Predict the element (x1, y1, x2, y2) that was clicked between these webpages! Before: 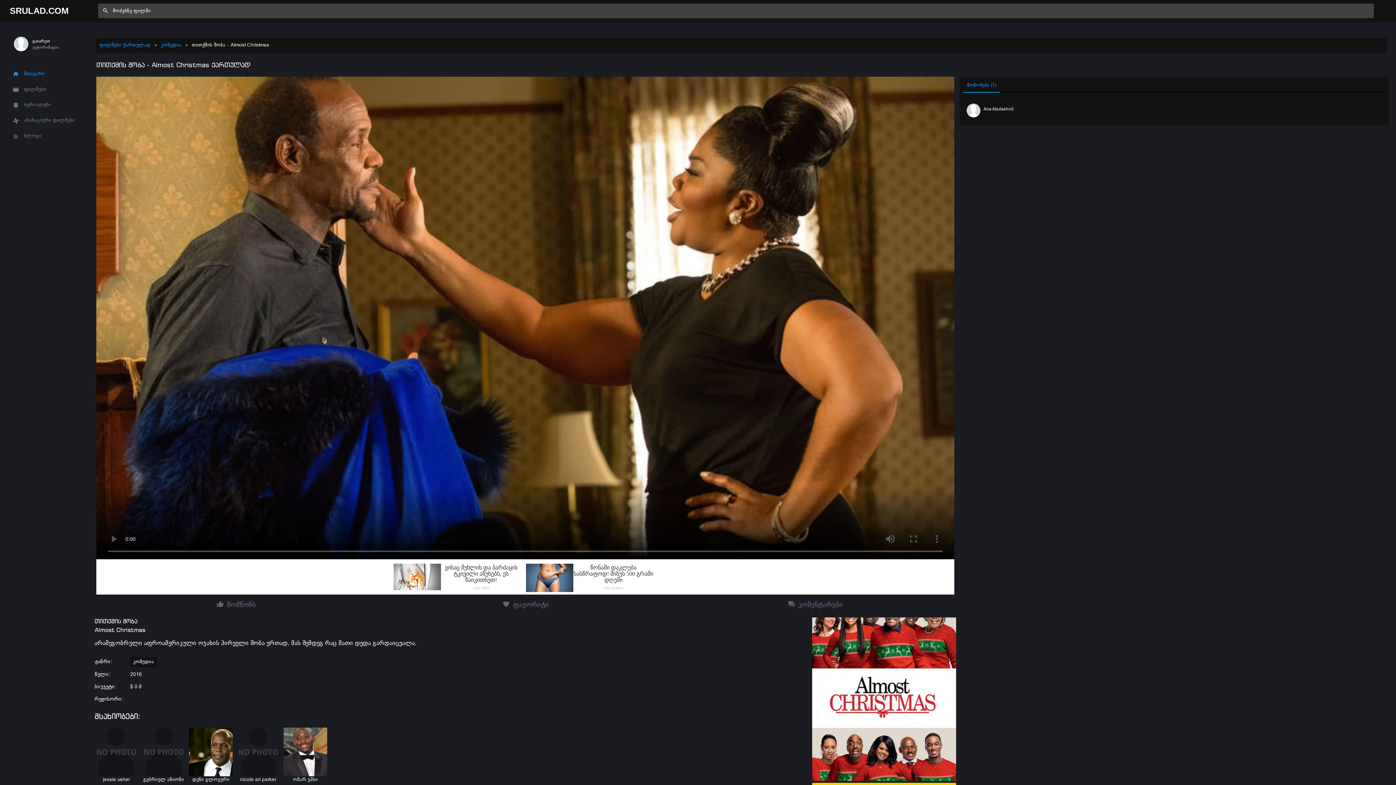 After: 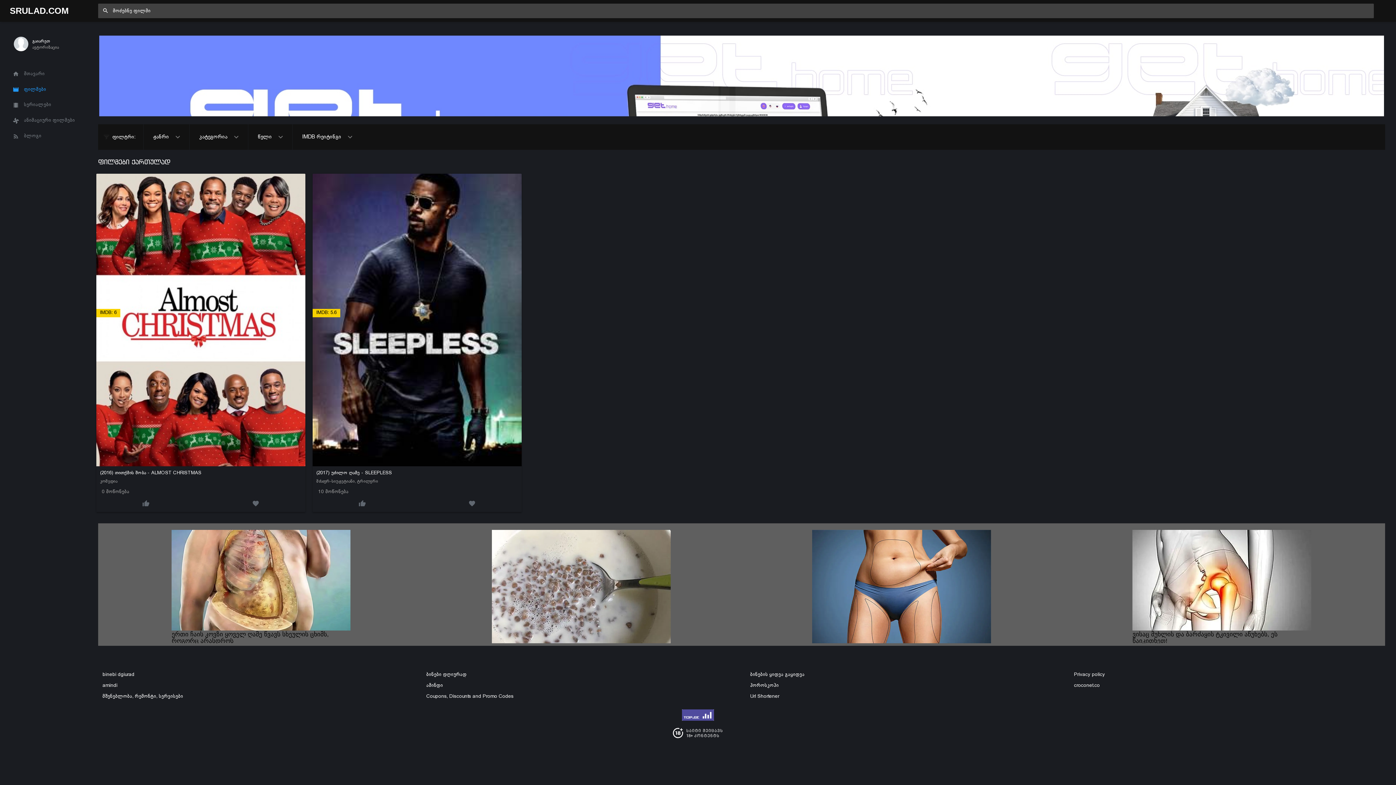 Action: bbox: (141, 727, 185, 783) label: გებრიელ ანიონი